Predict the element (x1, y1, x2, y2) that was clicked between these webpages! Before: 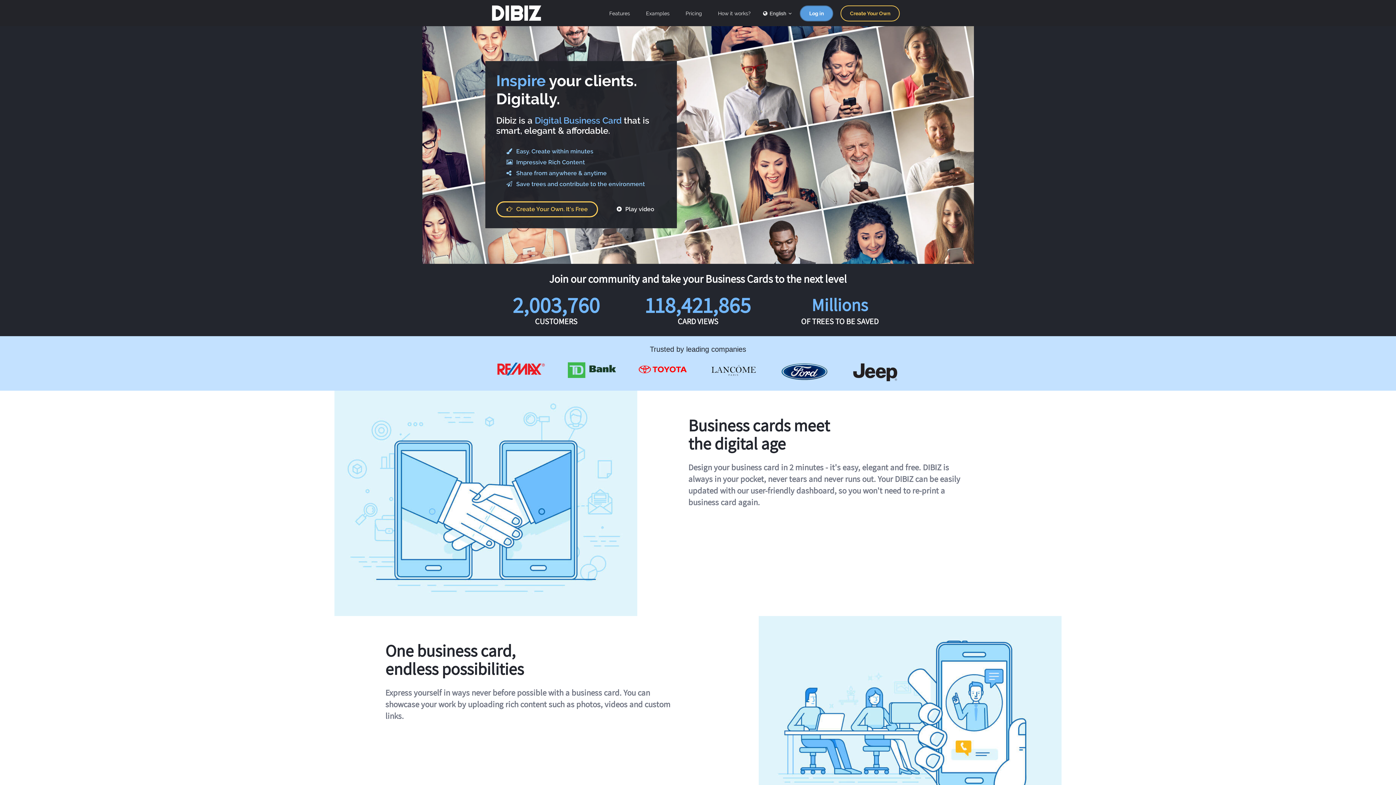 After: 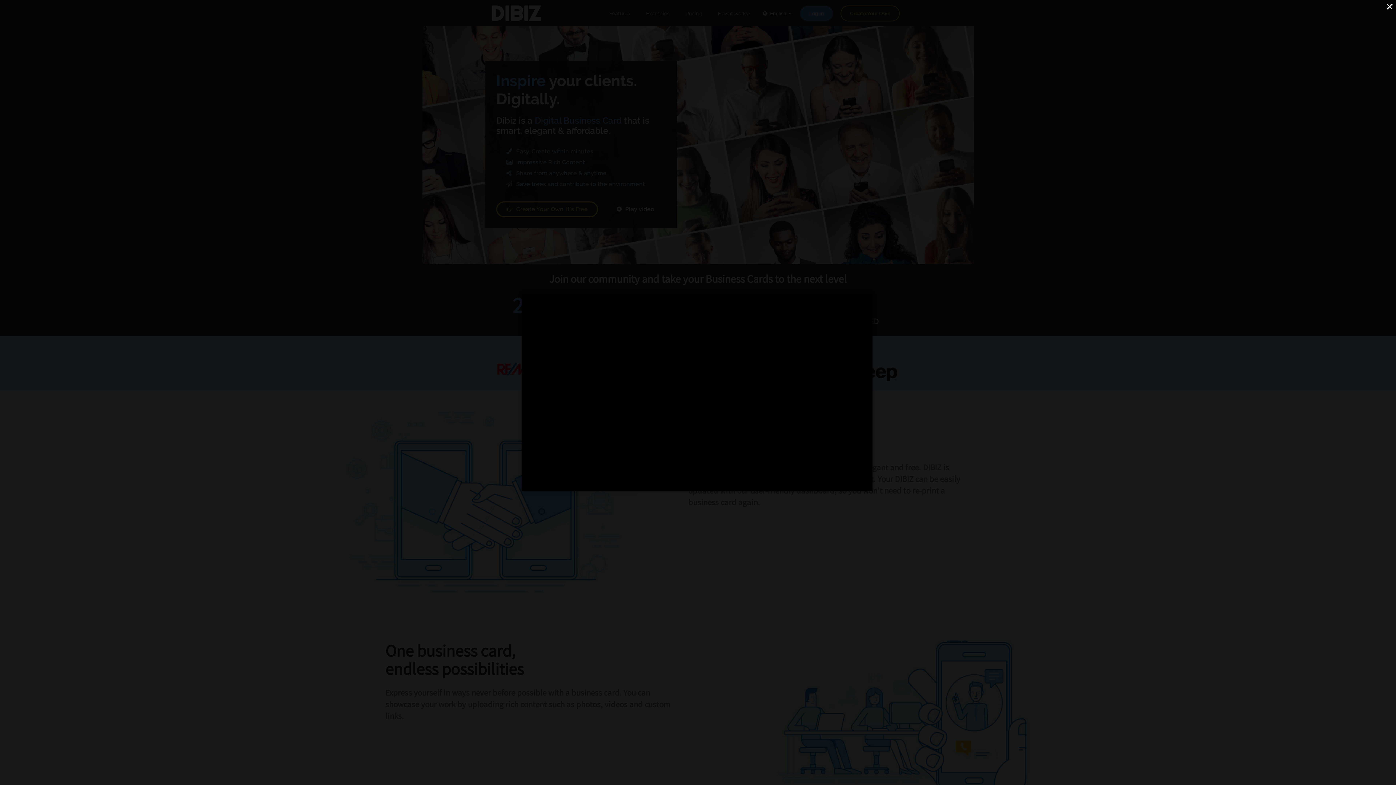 Action: bbox: (604, 201, 666, 217) label:  Play video